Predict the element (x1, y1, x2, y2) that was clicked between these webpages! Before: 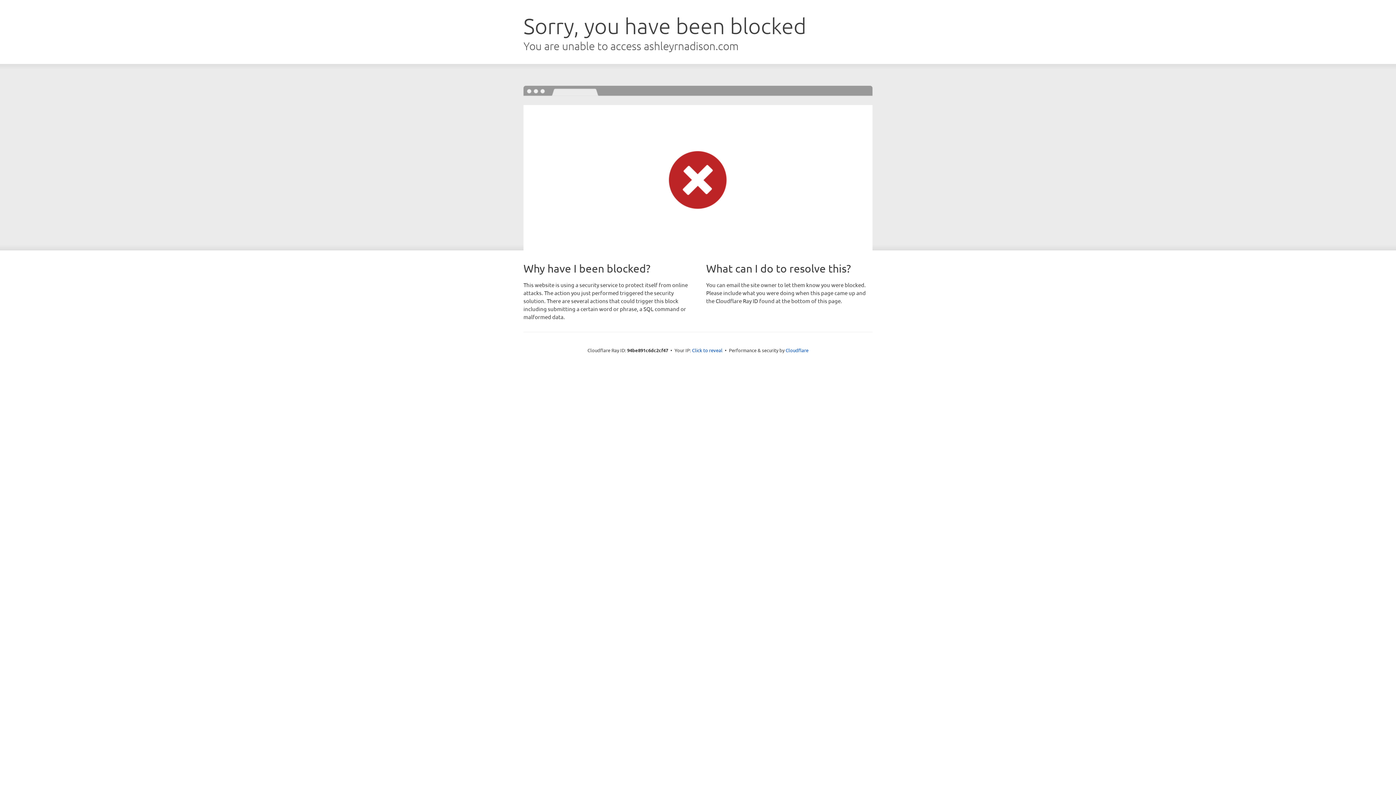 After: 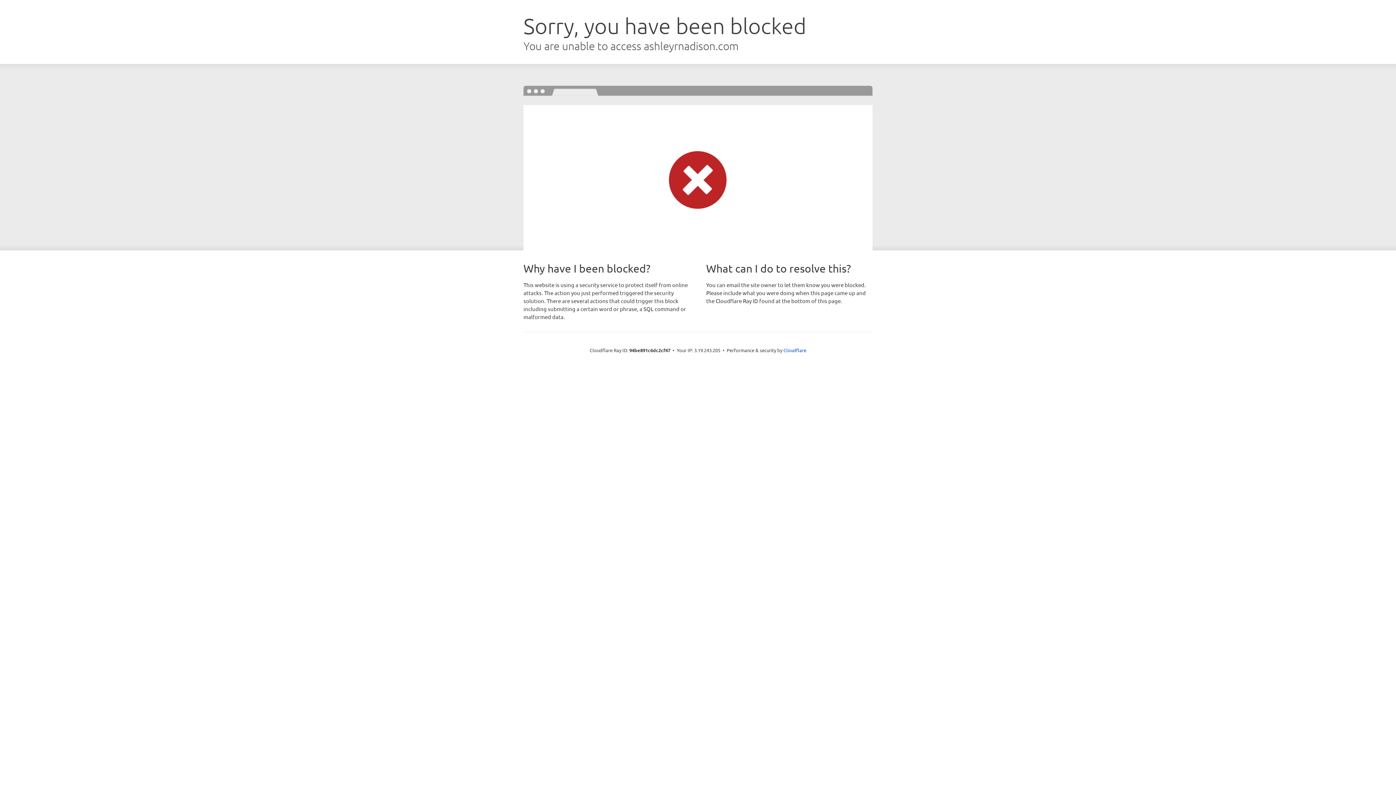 Action: label: Click to reveal bbox: (692, 346, 722, 353)